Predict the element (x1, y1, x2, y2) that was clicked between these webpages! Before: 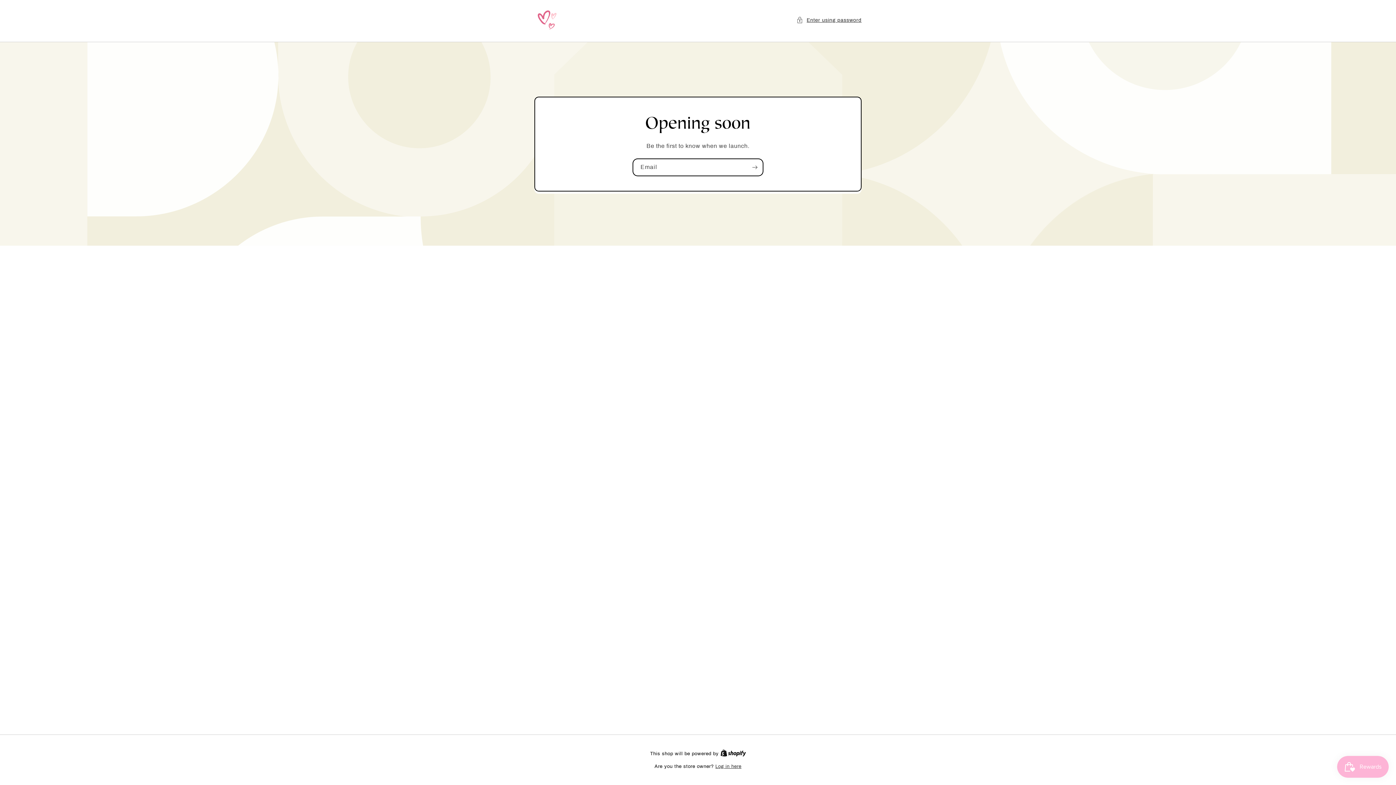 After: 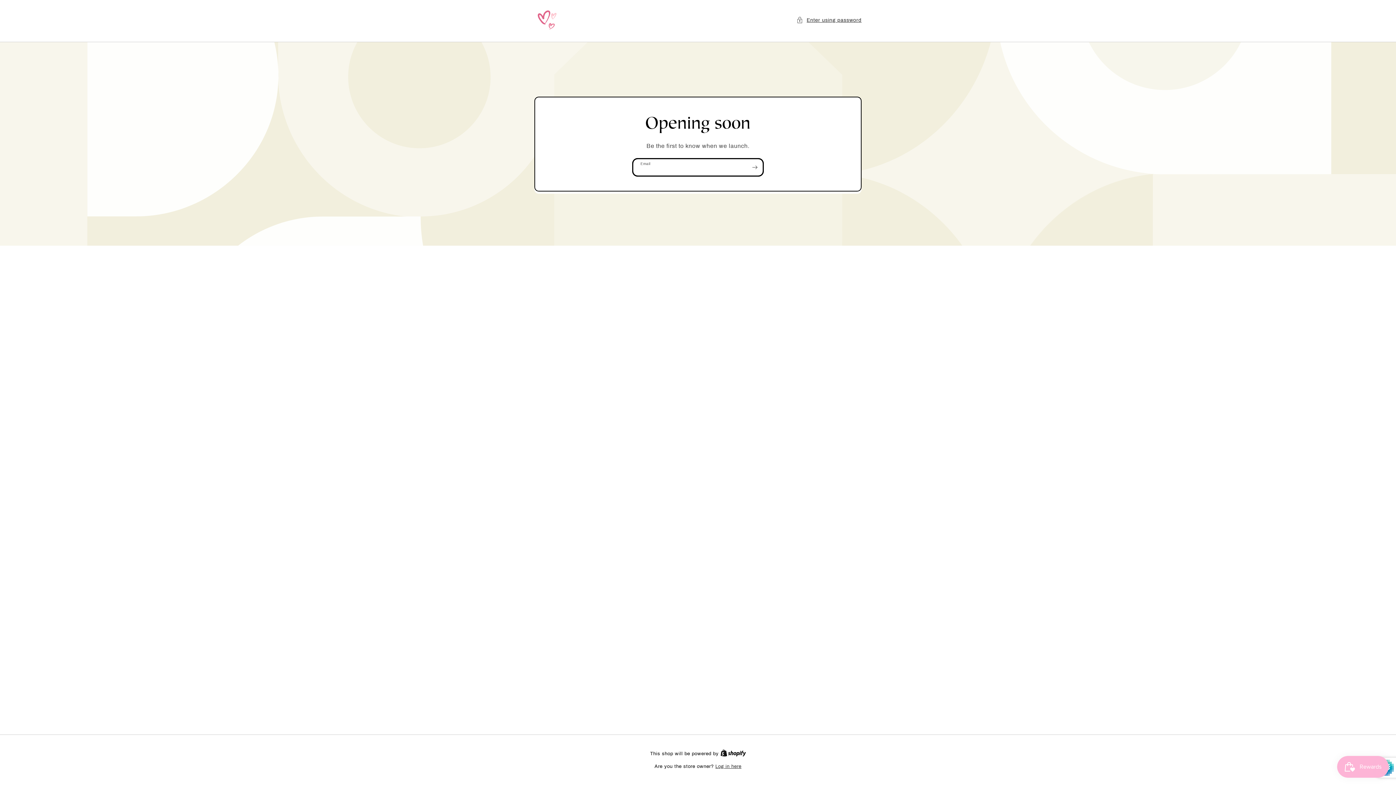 Action: label: Subscribe bbox: (746, 158, 762, 176)